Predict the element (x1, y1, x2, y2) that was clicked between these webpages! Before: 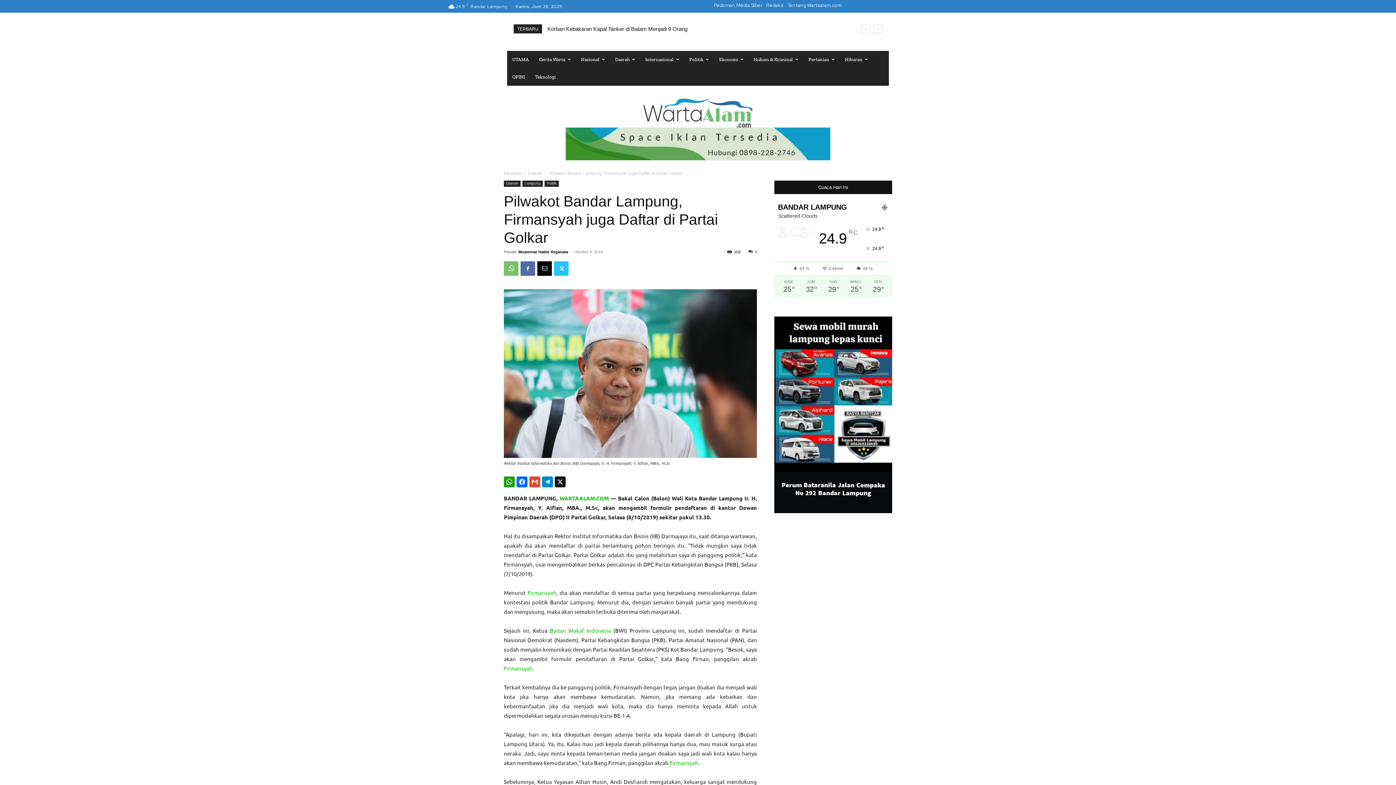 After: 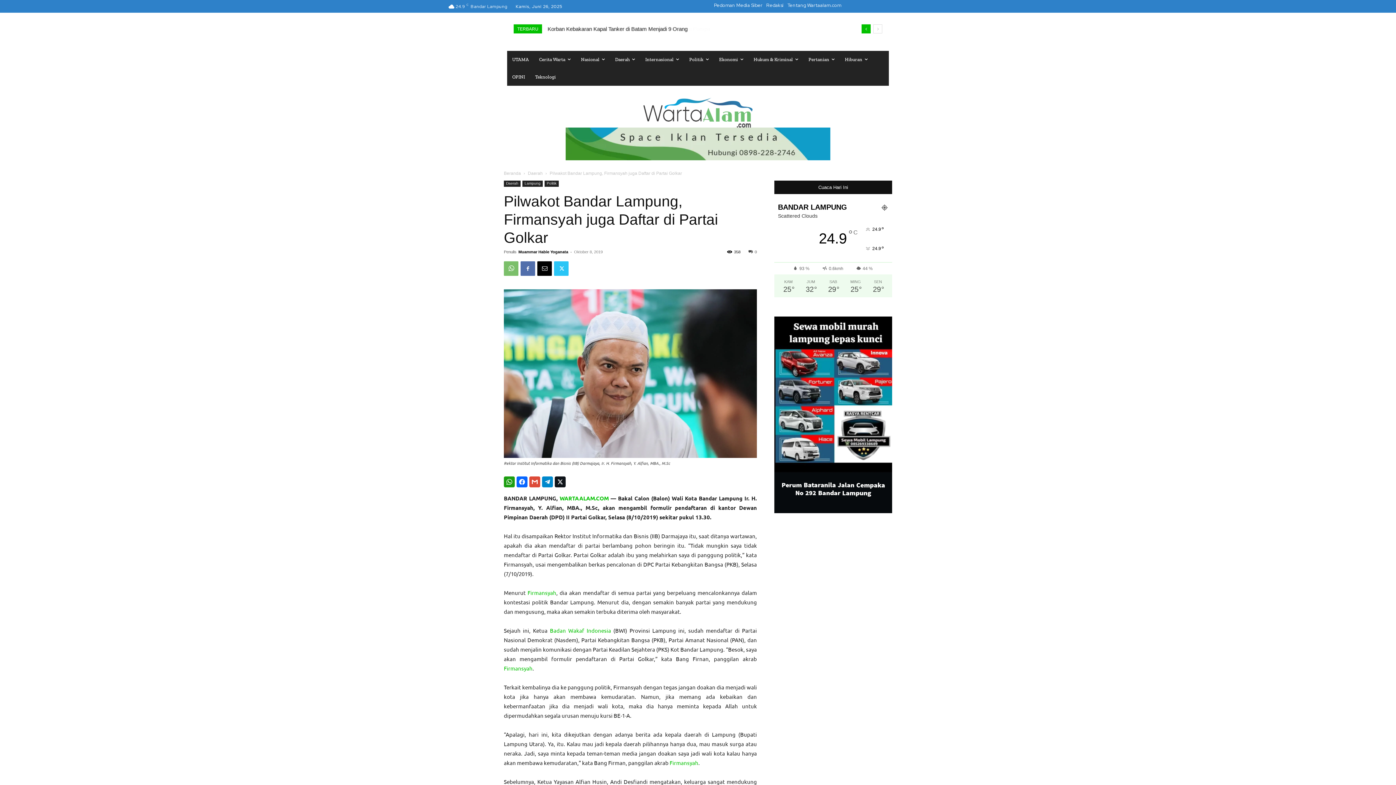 Action: label: prev bbox: (861, 24, 870, 33)